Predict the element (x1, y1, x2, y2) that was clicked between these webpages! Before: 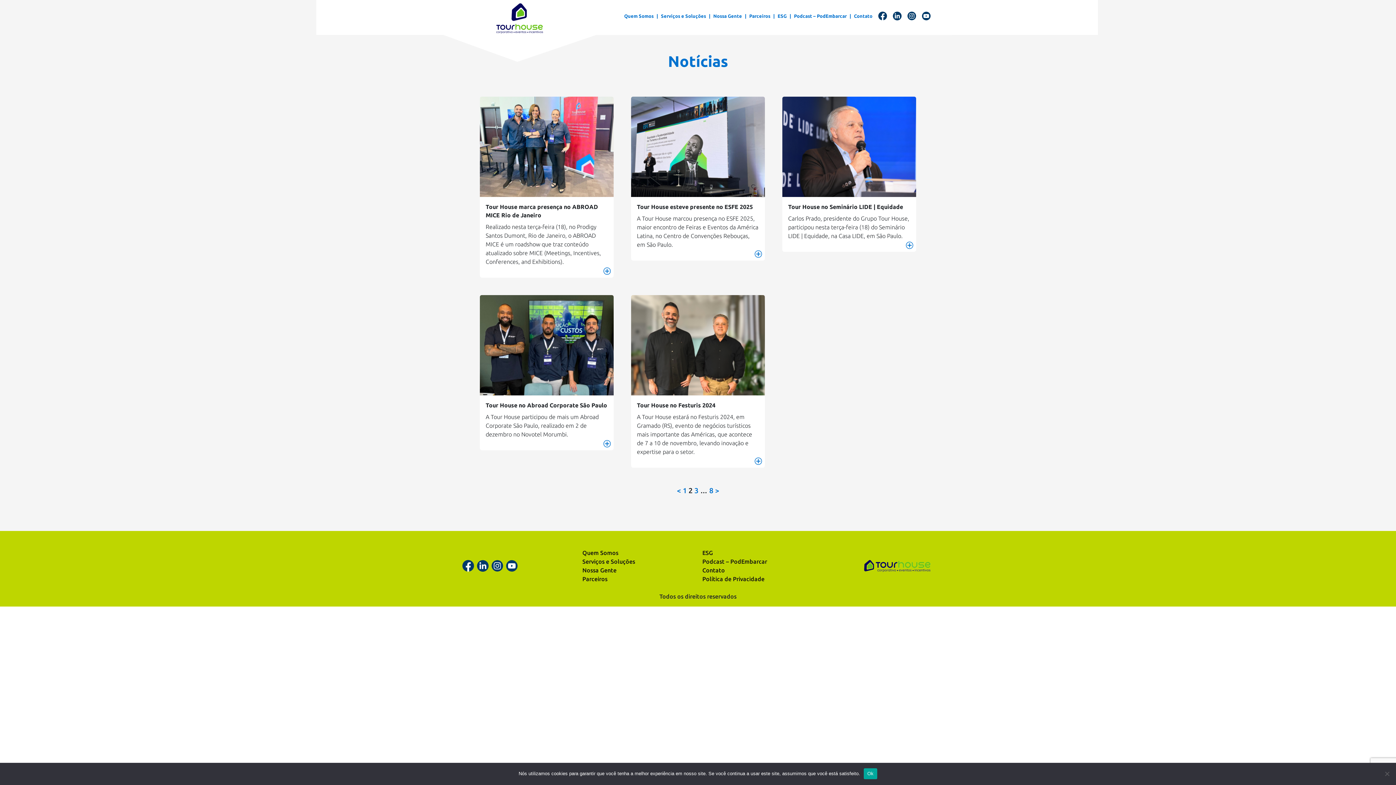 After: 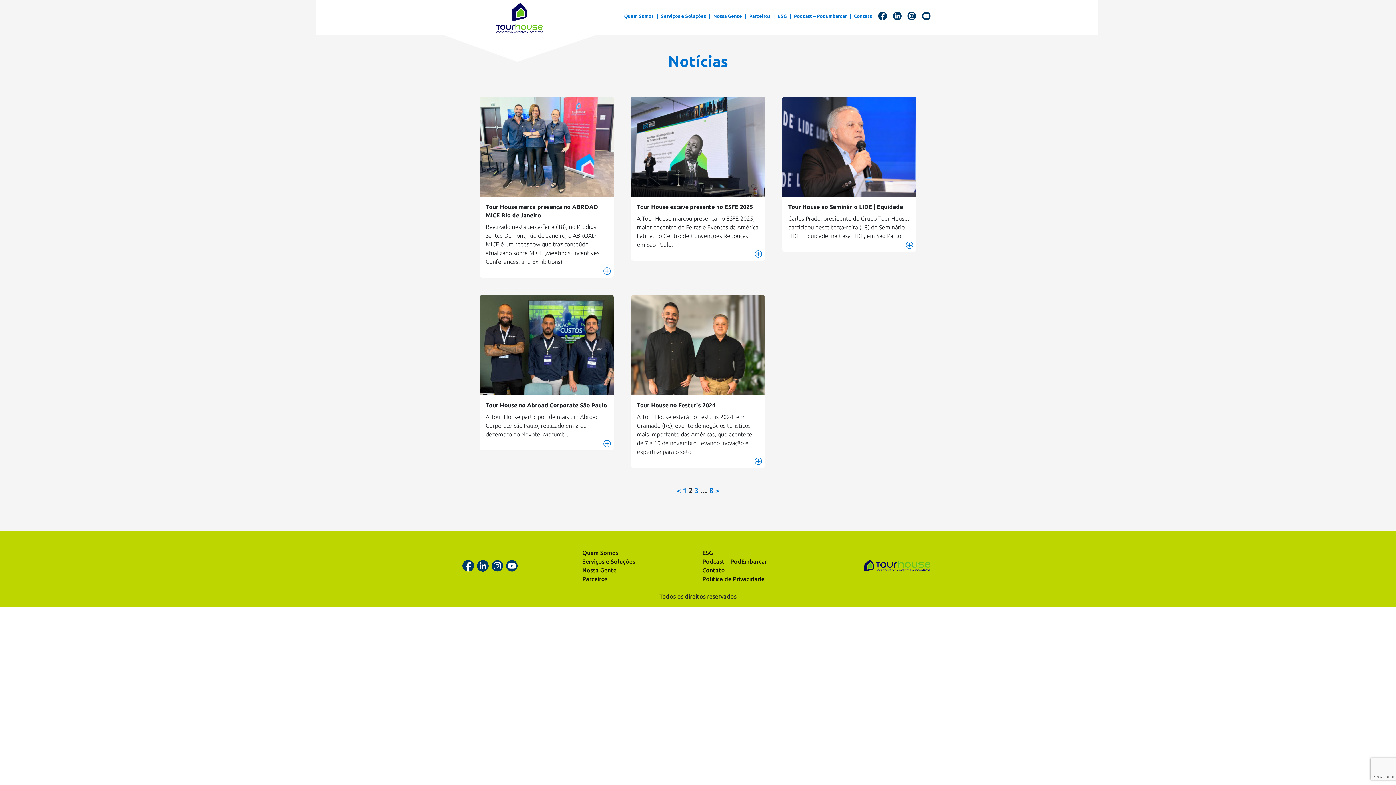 Action: bbox: (863, 768, 877, 779) label: Ok